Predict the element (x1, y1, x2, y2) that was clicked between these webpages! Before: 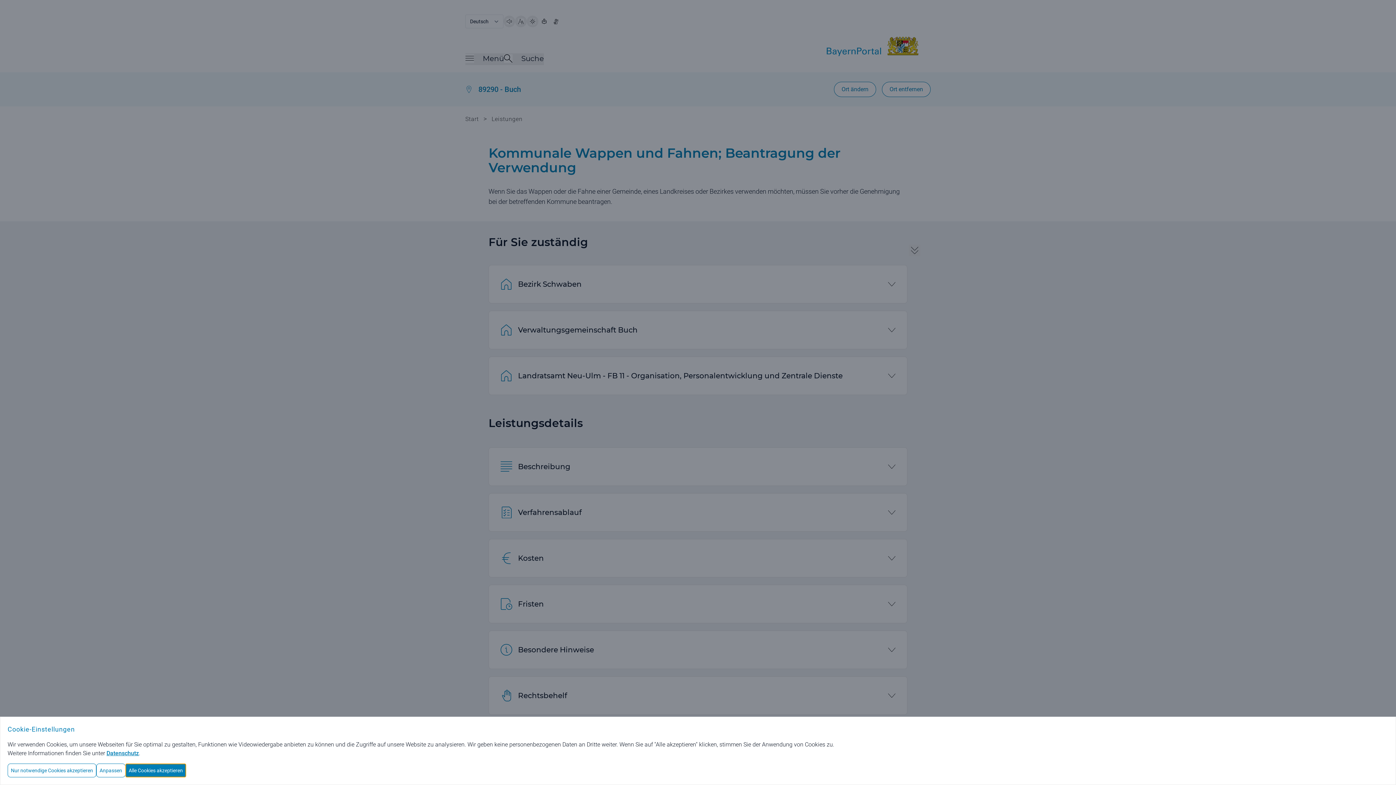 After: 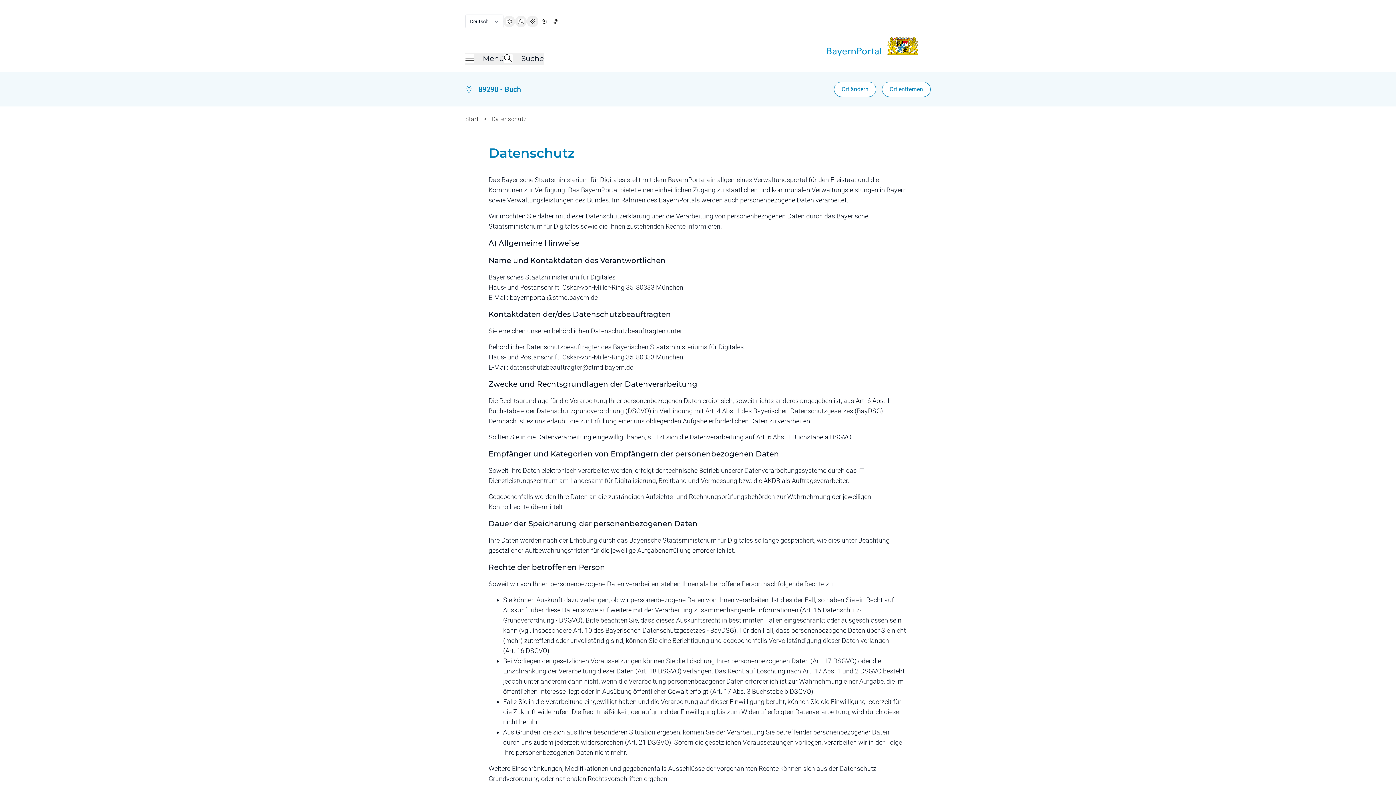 Action: label: Datenschutz bbox: (106, 750, 138, 757)